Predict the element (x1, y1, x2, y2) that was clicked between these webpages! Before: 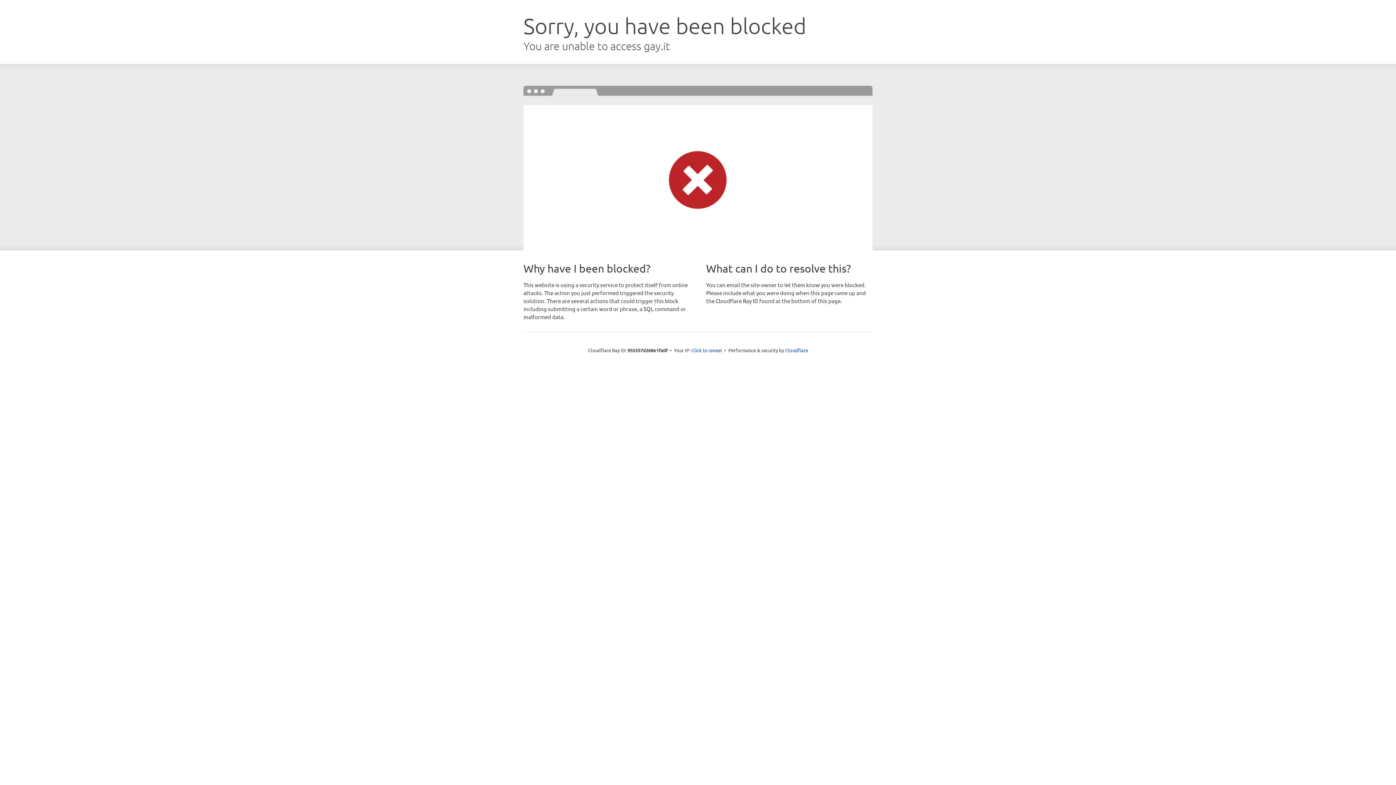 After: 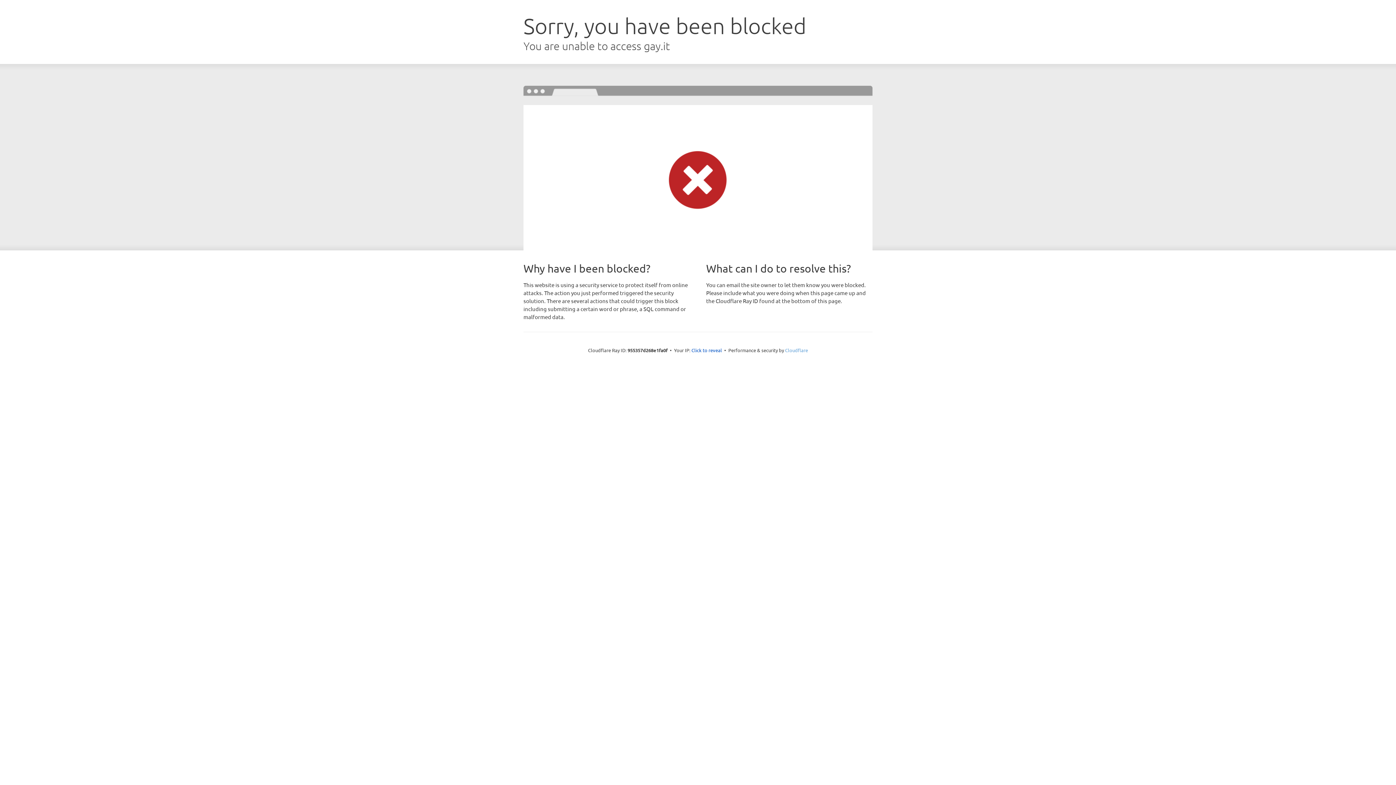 Action: bbox: (785, 347, 808, 353) label: Cloudflare